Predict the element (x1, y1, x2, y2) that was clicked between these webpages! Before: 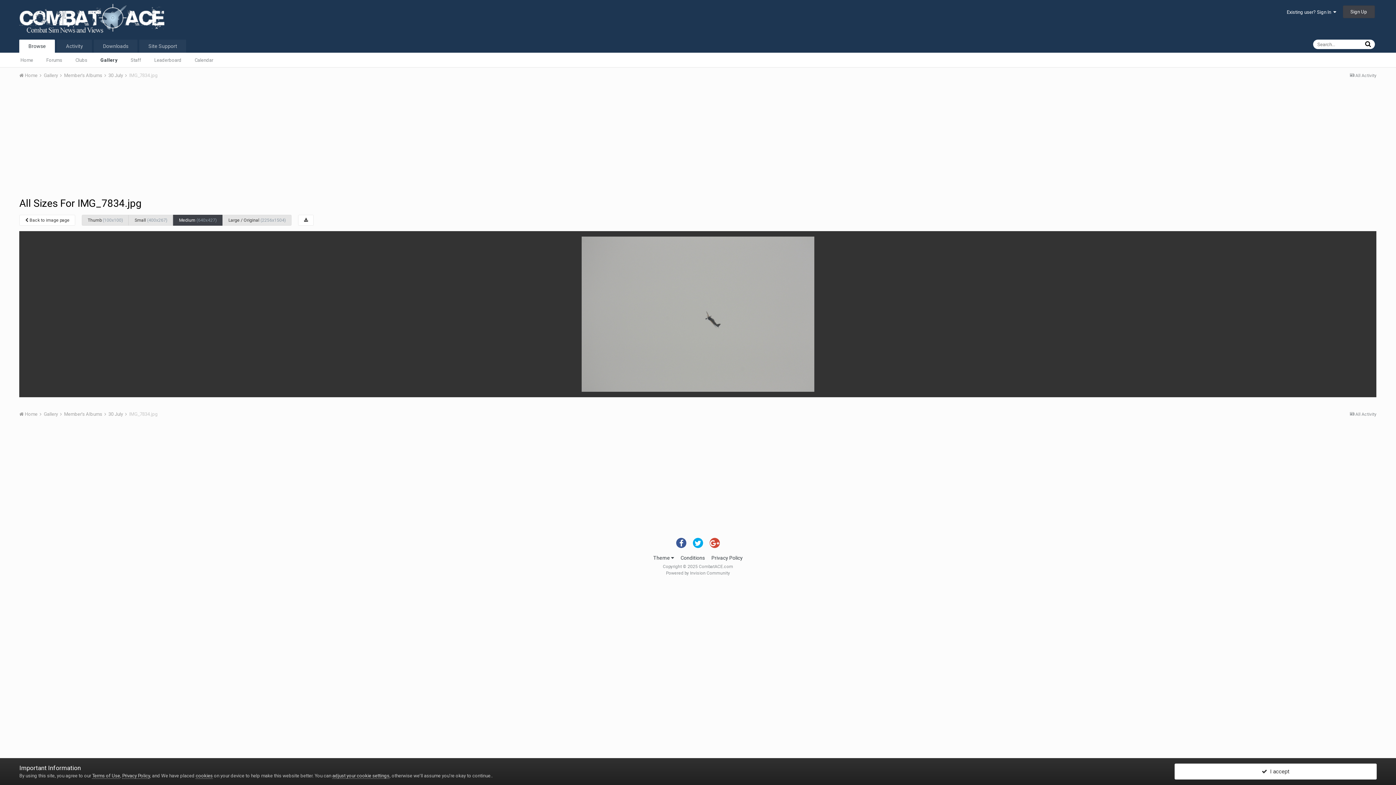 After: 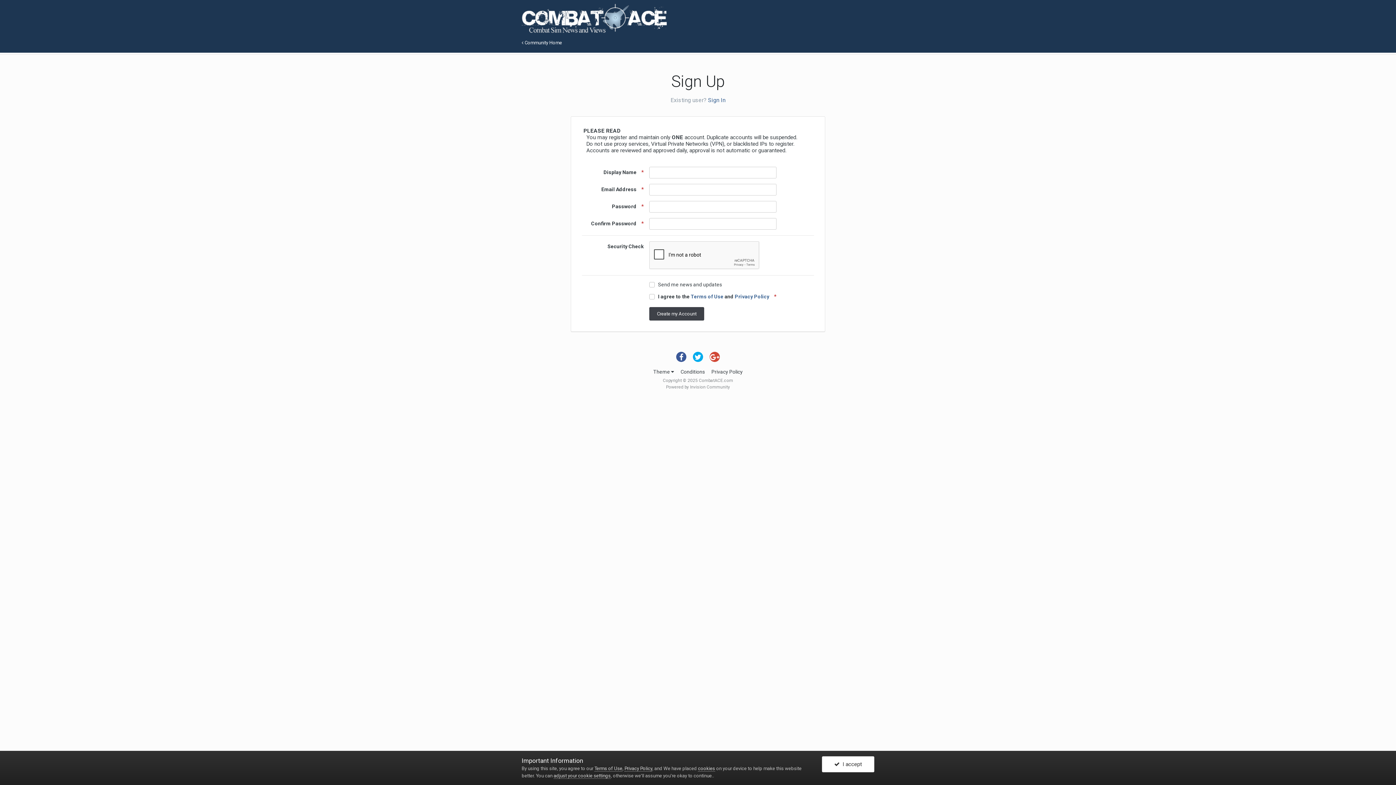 Action: bbox: (1343, 5, 1375, 18) label: Sign Up